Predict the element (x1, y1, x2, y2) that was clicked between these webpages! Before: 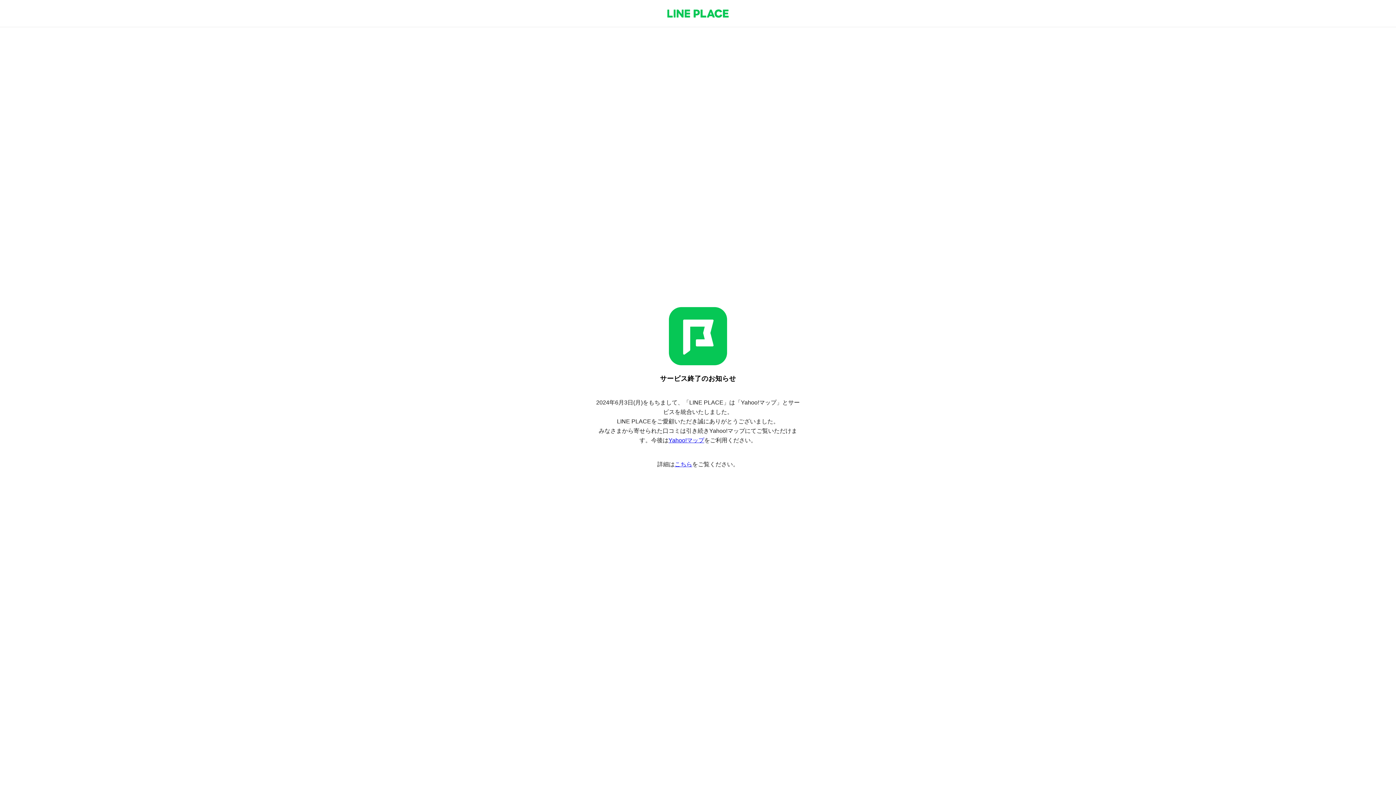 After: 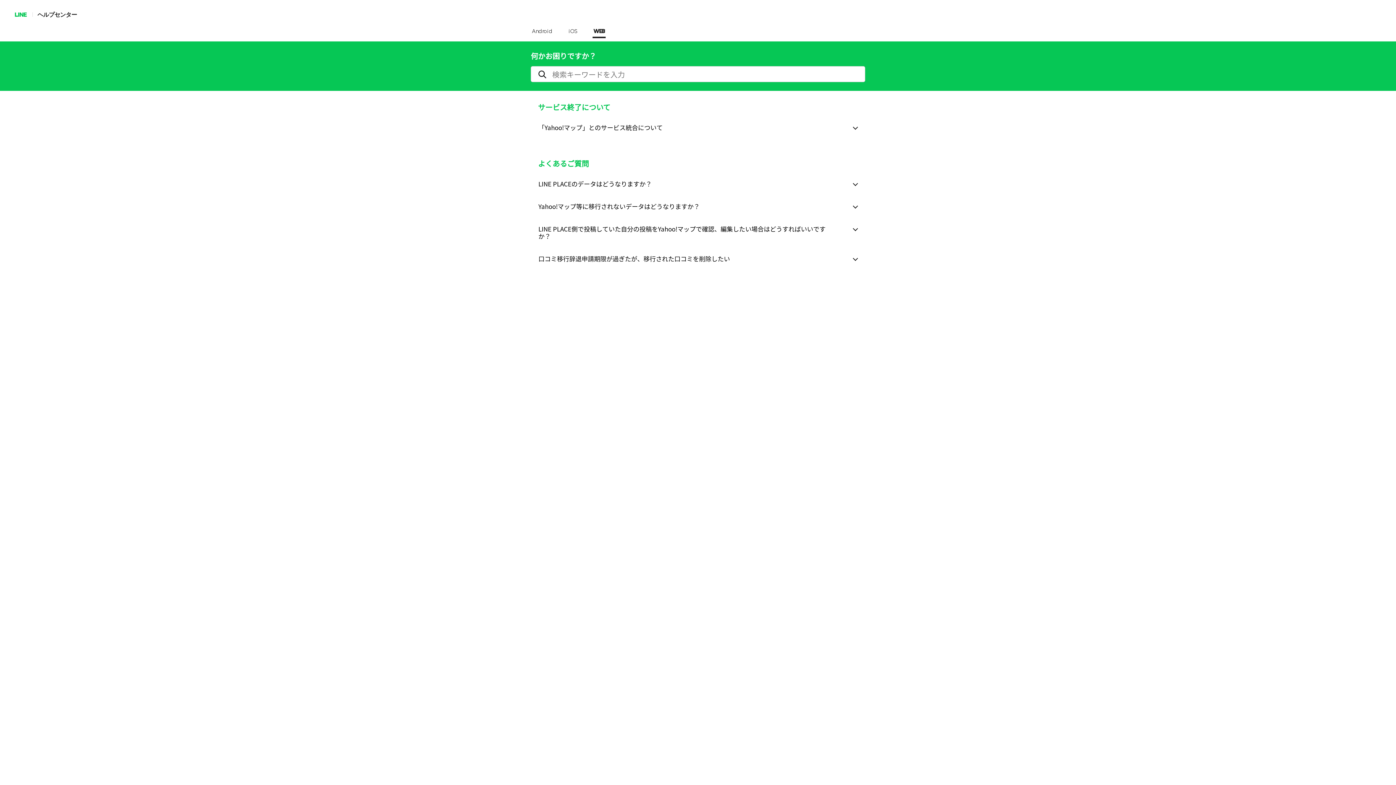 Action: bbox: (674, 461, 692, 467) label: こちら